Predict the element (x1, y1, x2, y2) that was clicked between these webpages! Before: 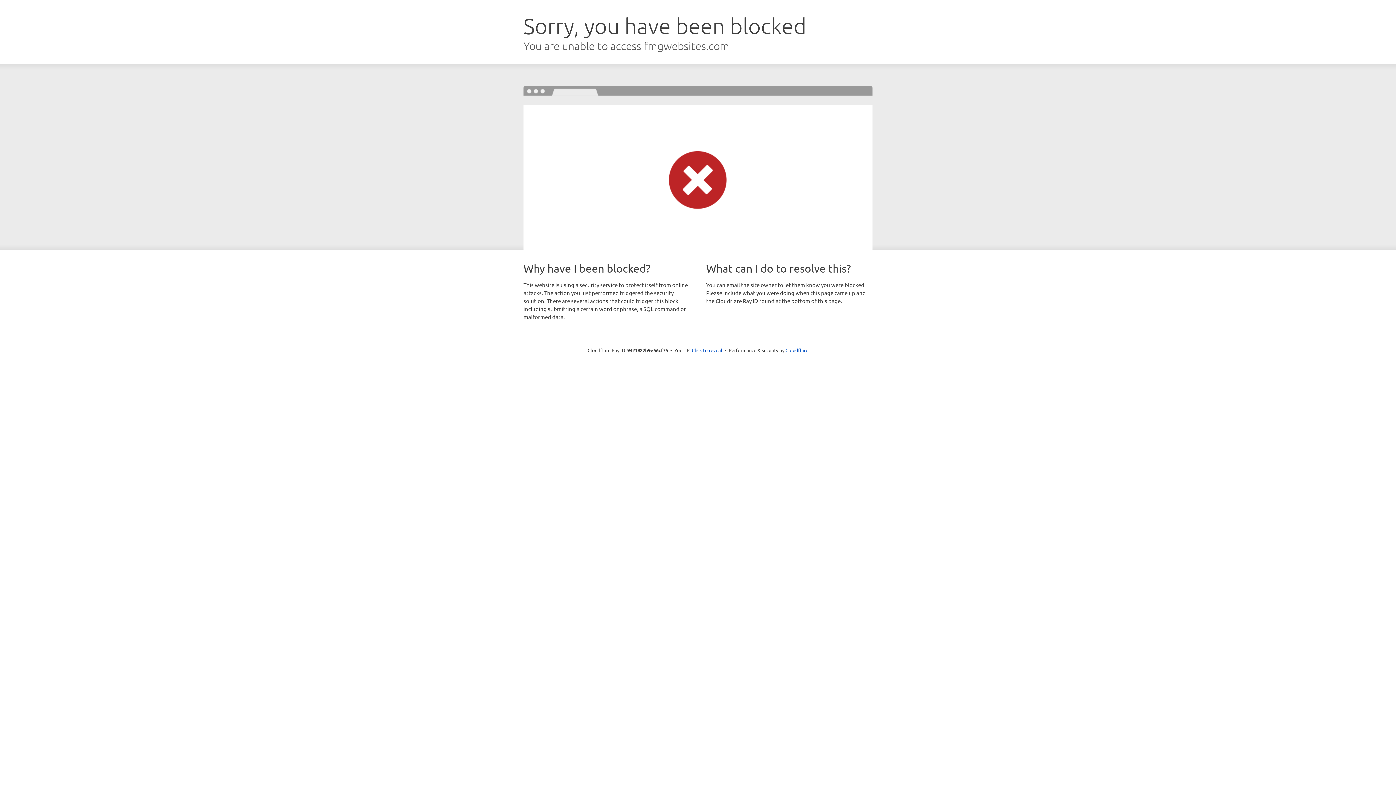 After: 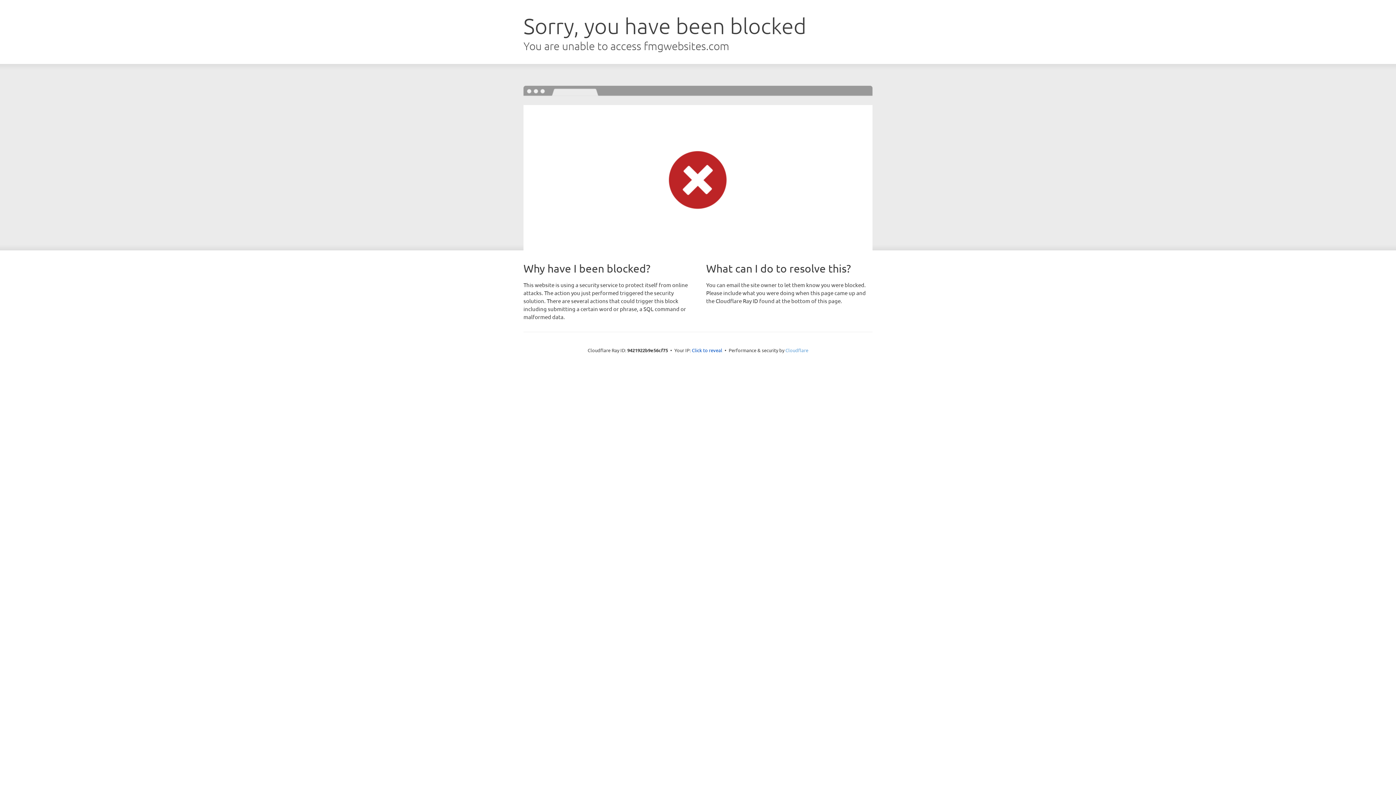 Action: label: Cloudflare bbox: (785, 347, 808, 353)